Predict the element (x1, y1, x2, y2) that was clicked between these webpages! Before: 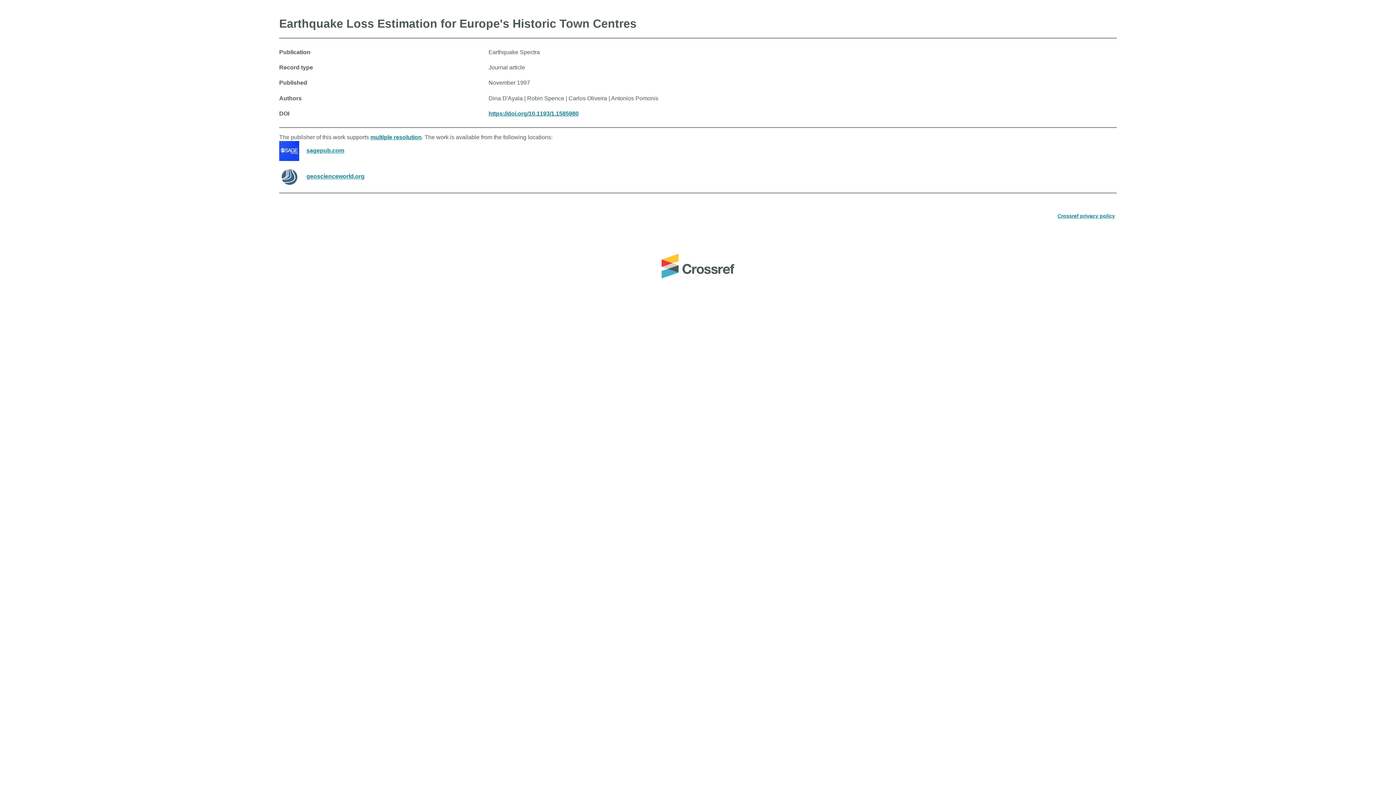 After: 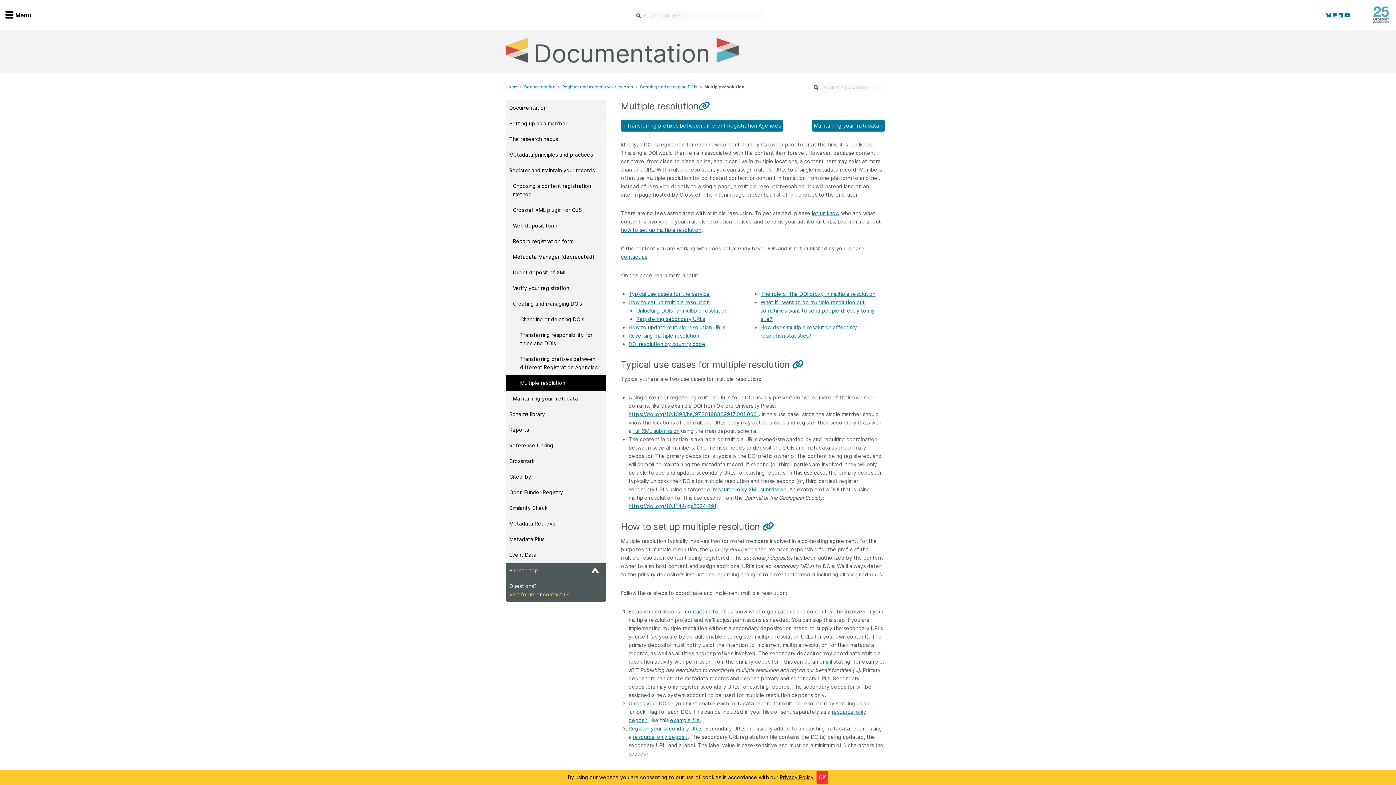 Action: bbox: (370, 134, 421, 140) label: multiple resolution